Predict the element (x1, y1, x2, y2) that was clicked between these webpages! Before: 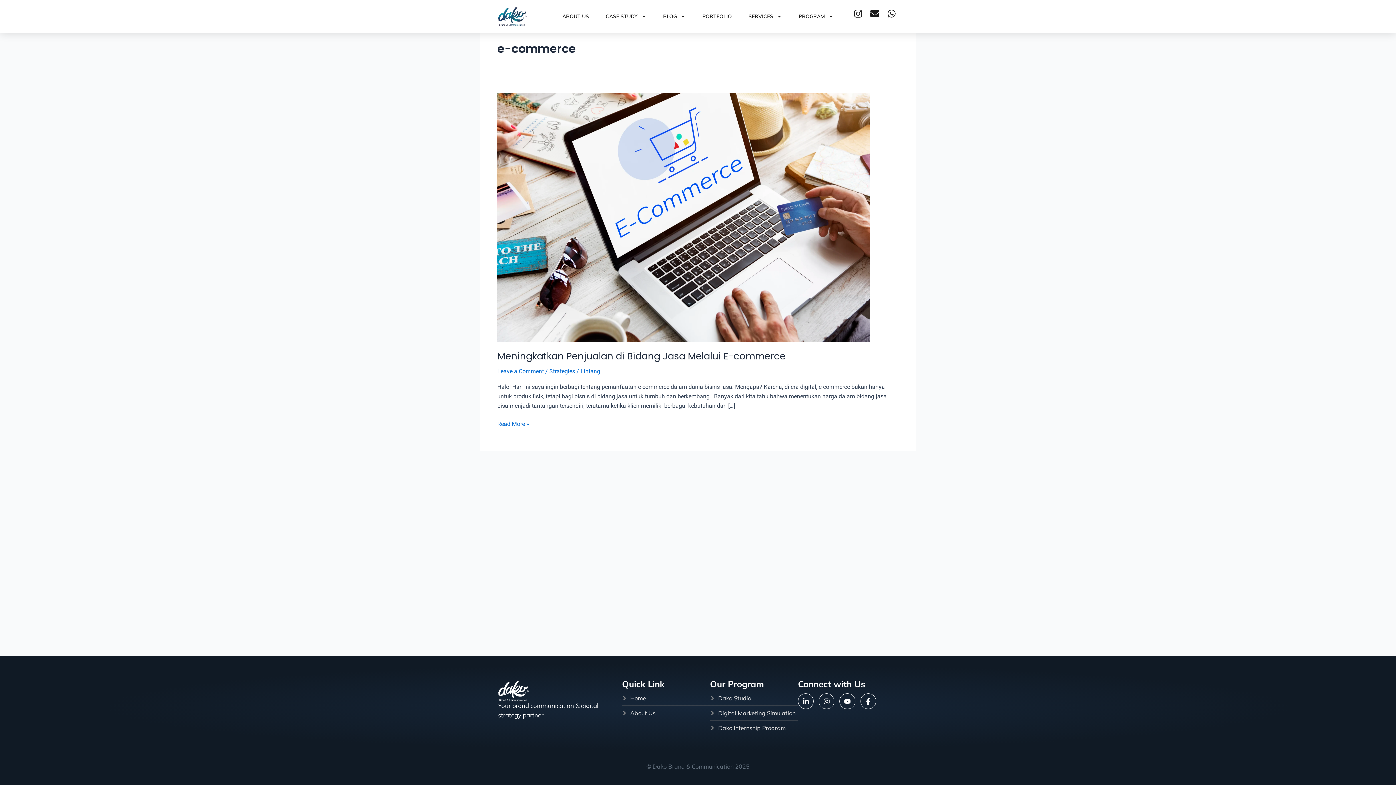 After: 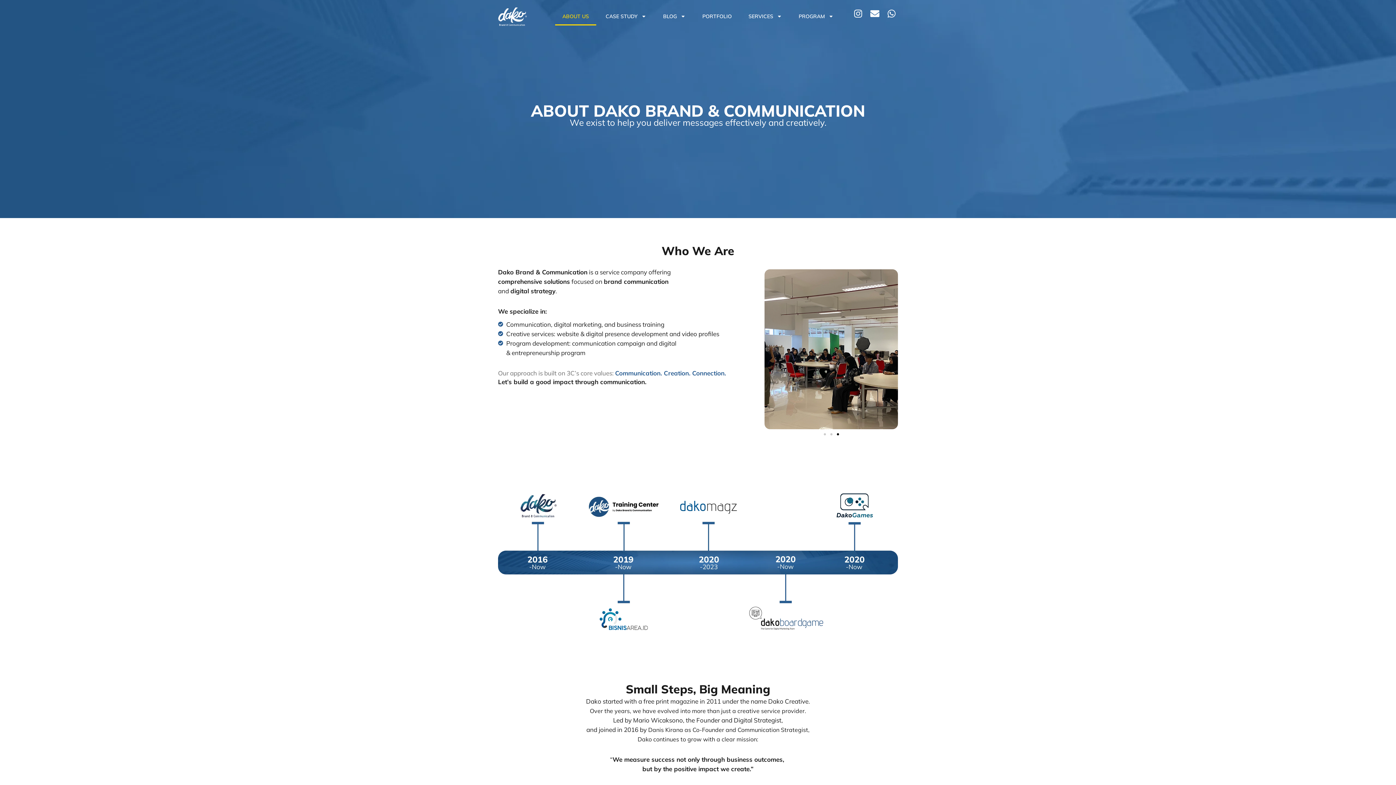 Action: bbox: (622, 708, 710, 718) label: About Us